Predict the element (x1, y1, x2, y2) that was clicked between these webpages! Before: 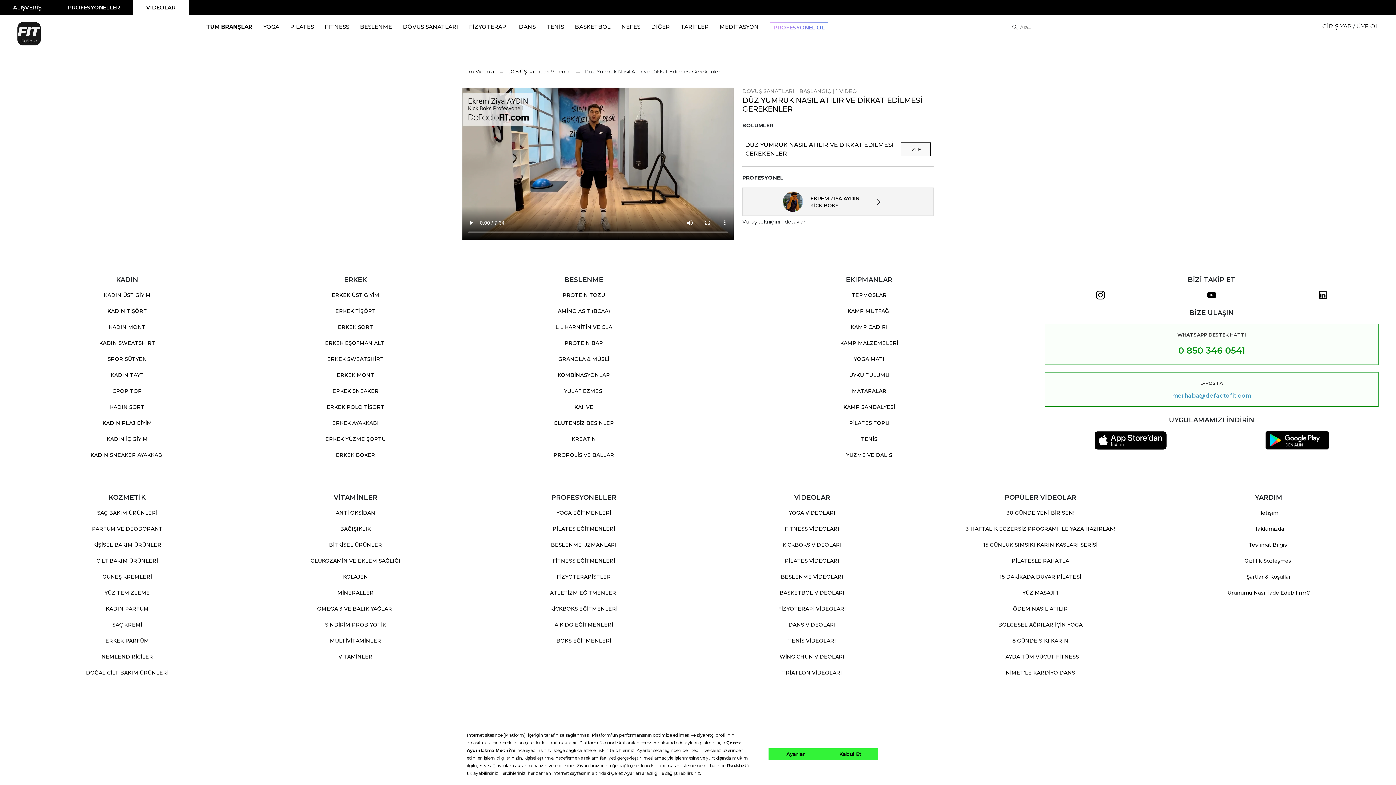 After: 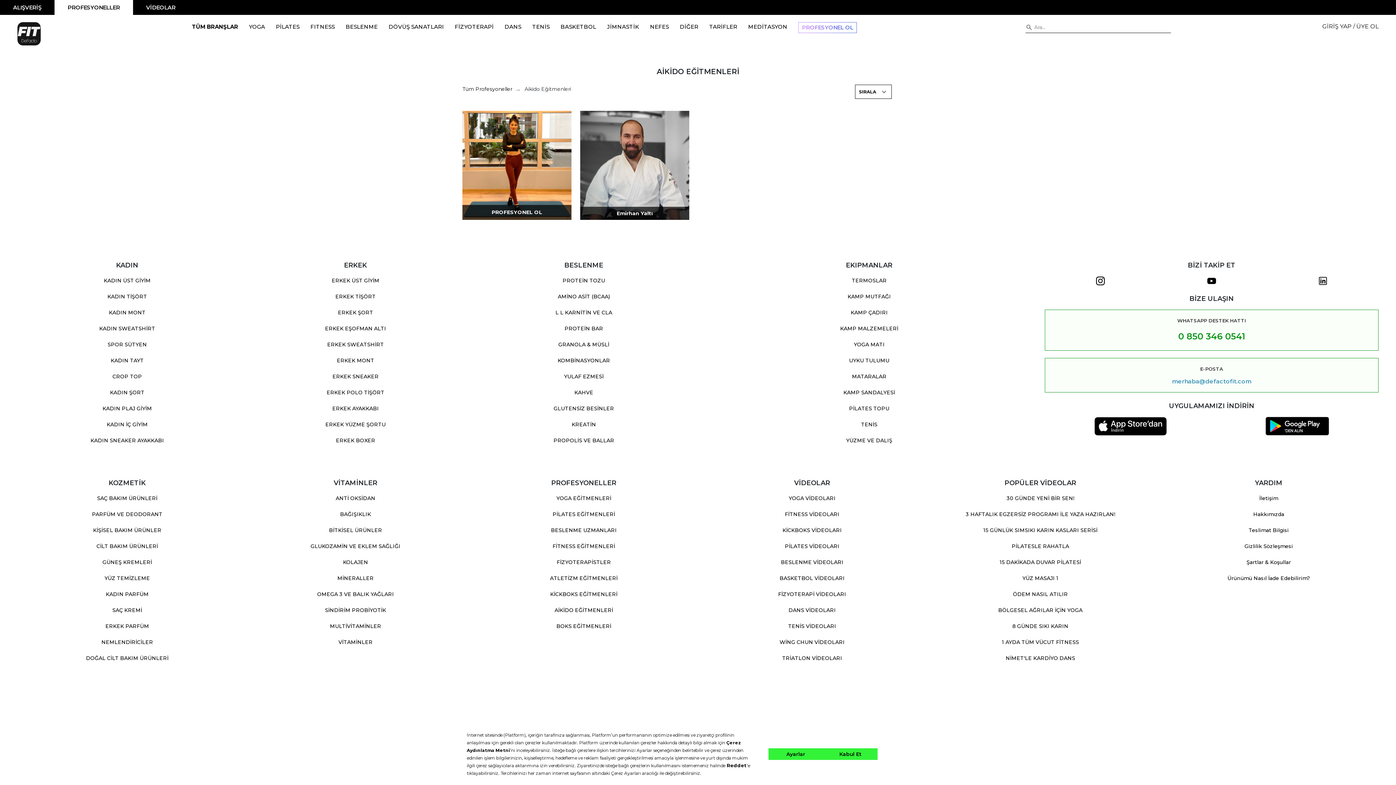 Action: bbox: (554, 621, 613, 628) label: AİKİDO EĞİTMENLERİ